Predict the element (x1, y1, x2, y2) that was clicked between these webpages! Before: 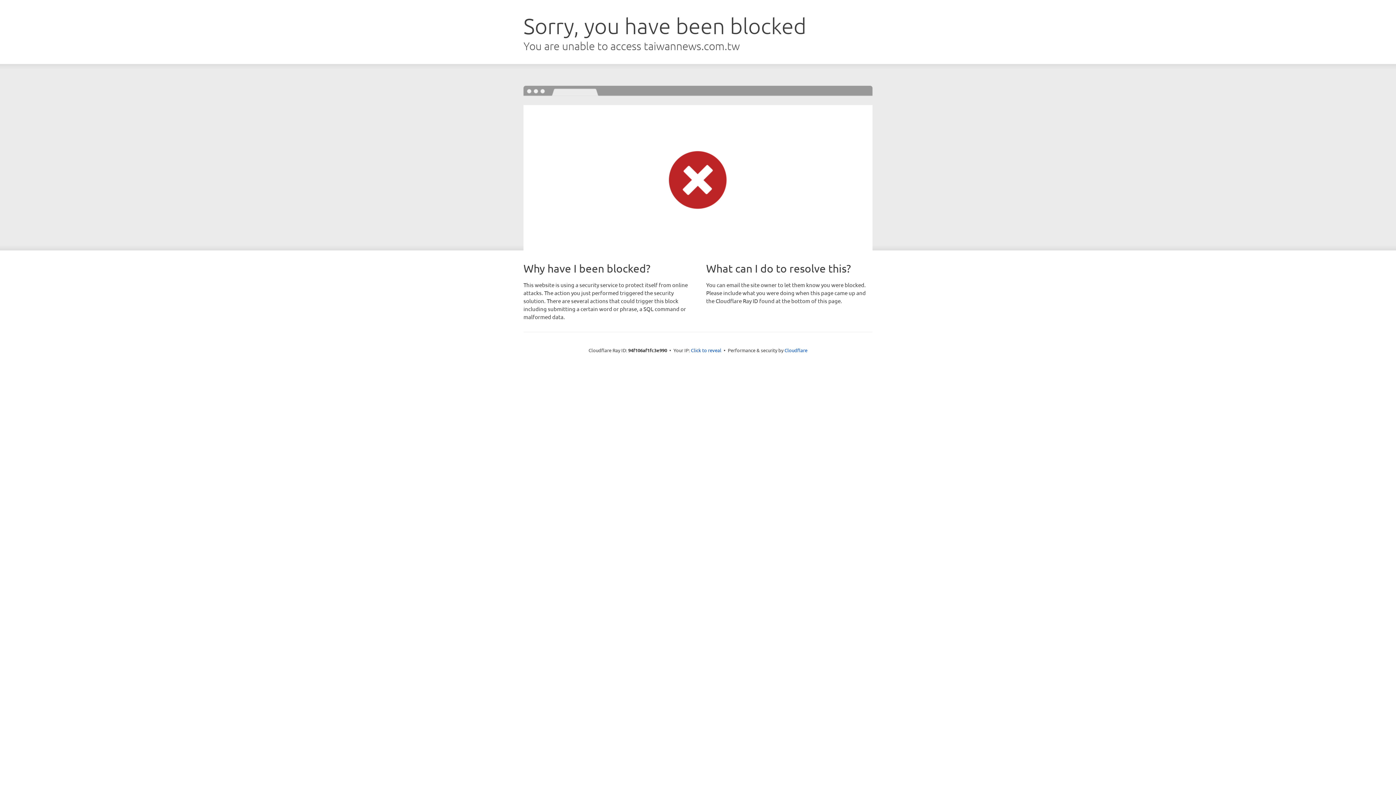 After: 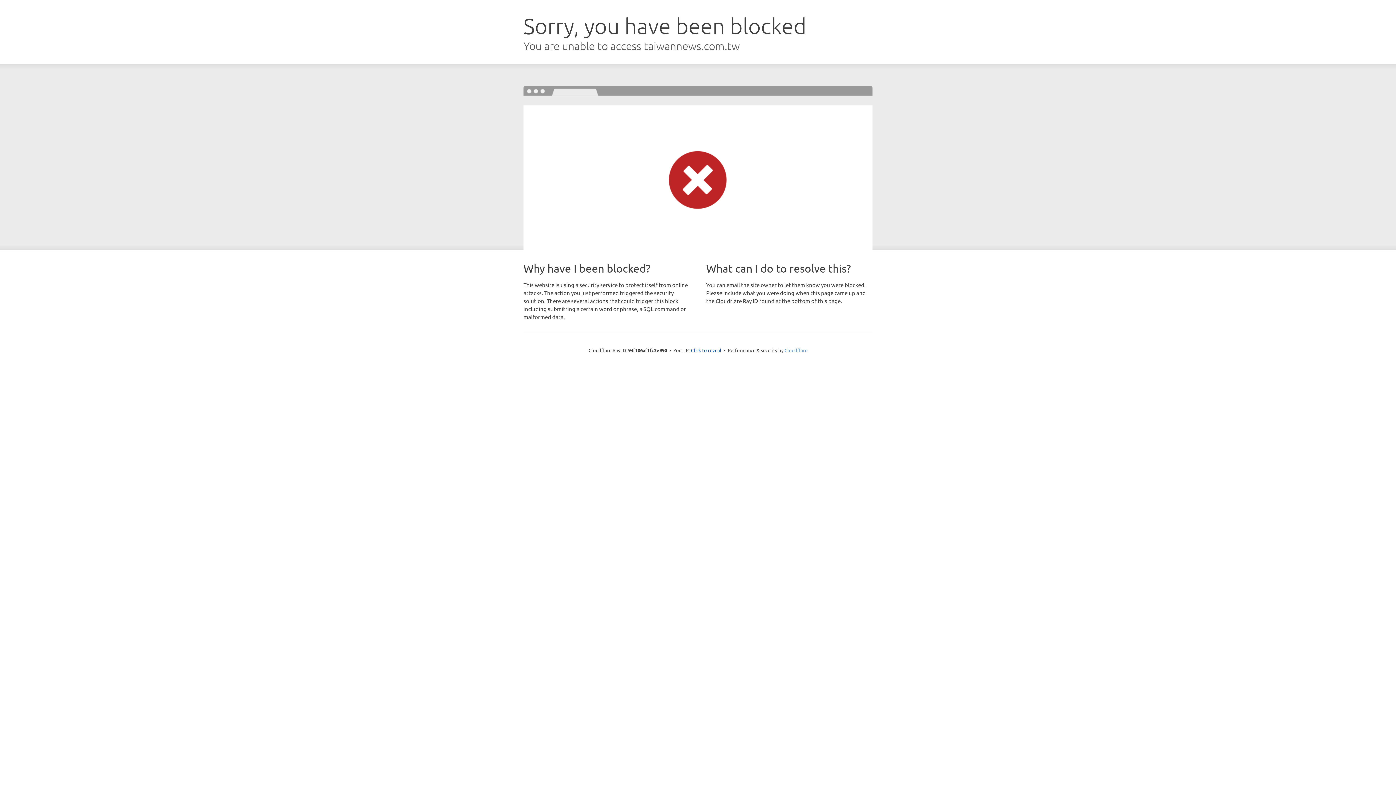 Action: label: Cloudflare bbox: (784, 347, 807, 353)